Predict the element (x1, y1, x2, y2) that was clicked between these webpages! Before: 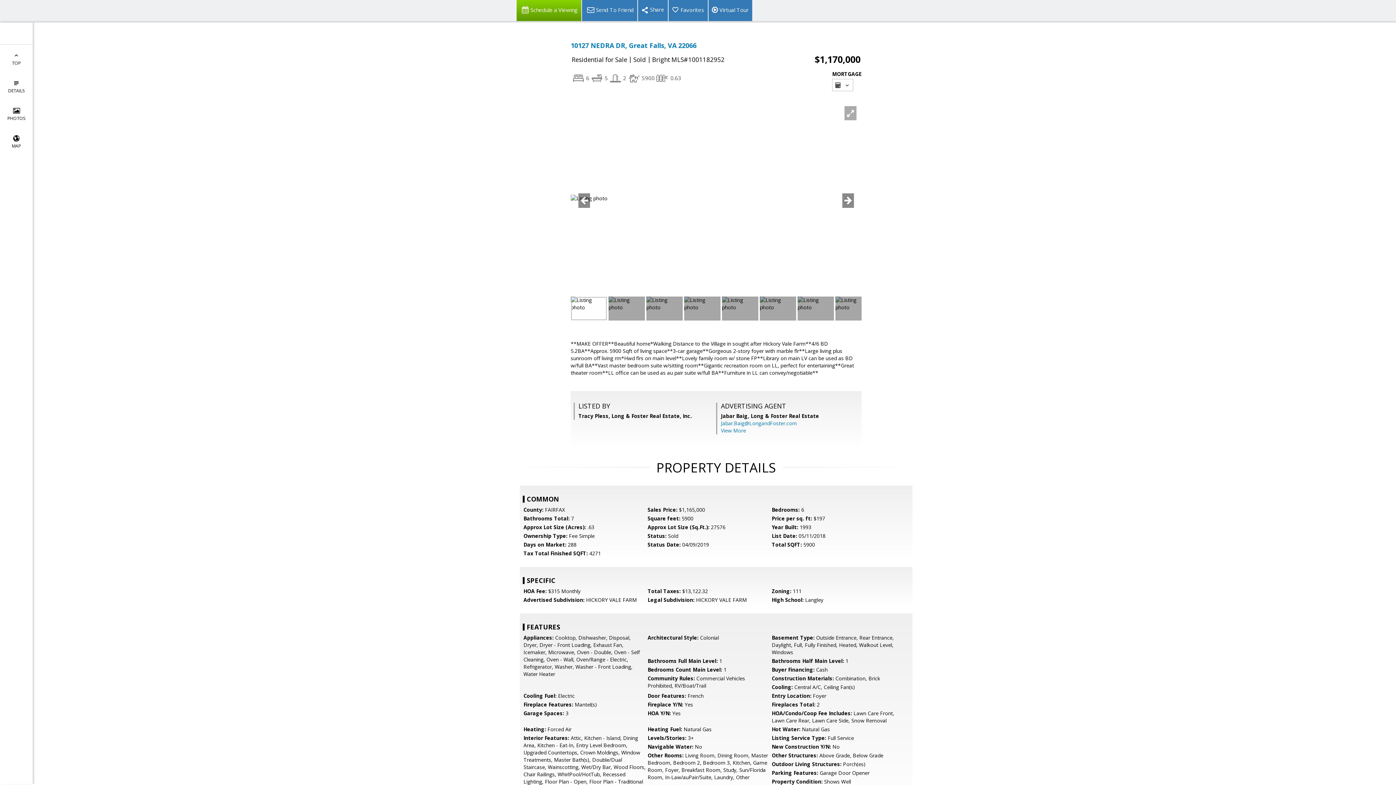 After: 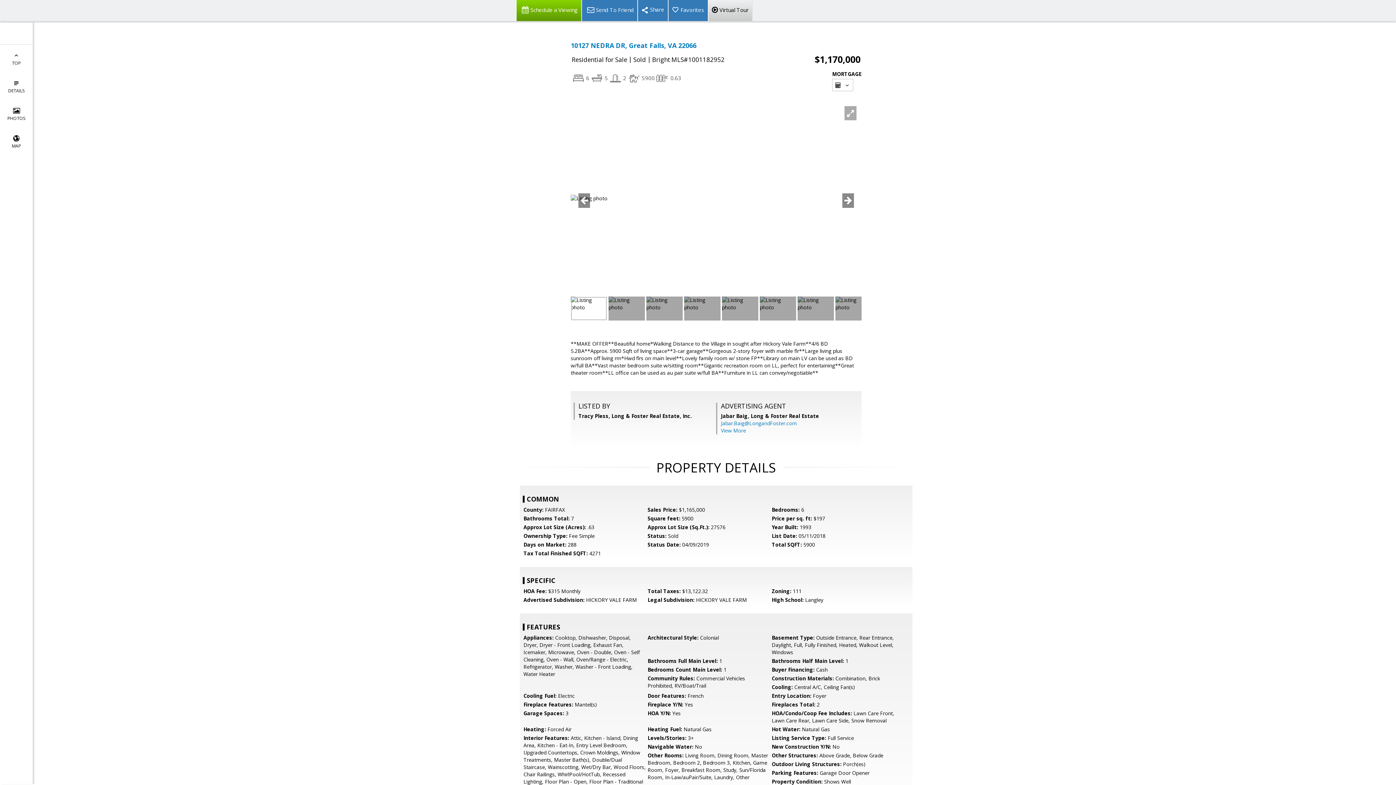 Action: label: Virtual Tour bbox: (708, 0, 752, 21)